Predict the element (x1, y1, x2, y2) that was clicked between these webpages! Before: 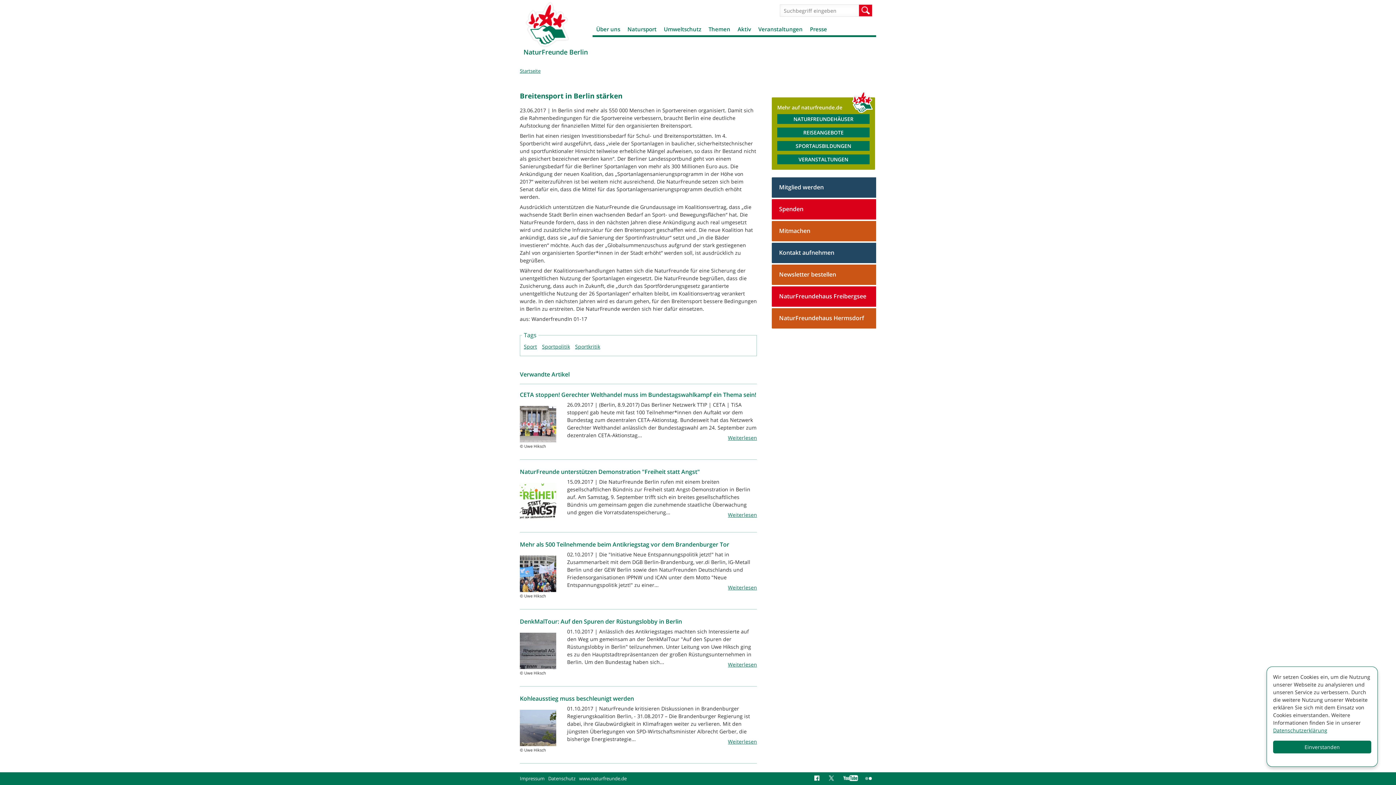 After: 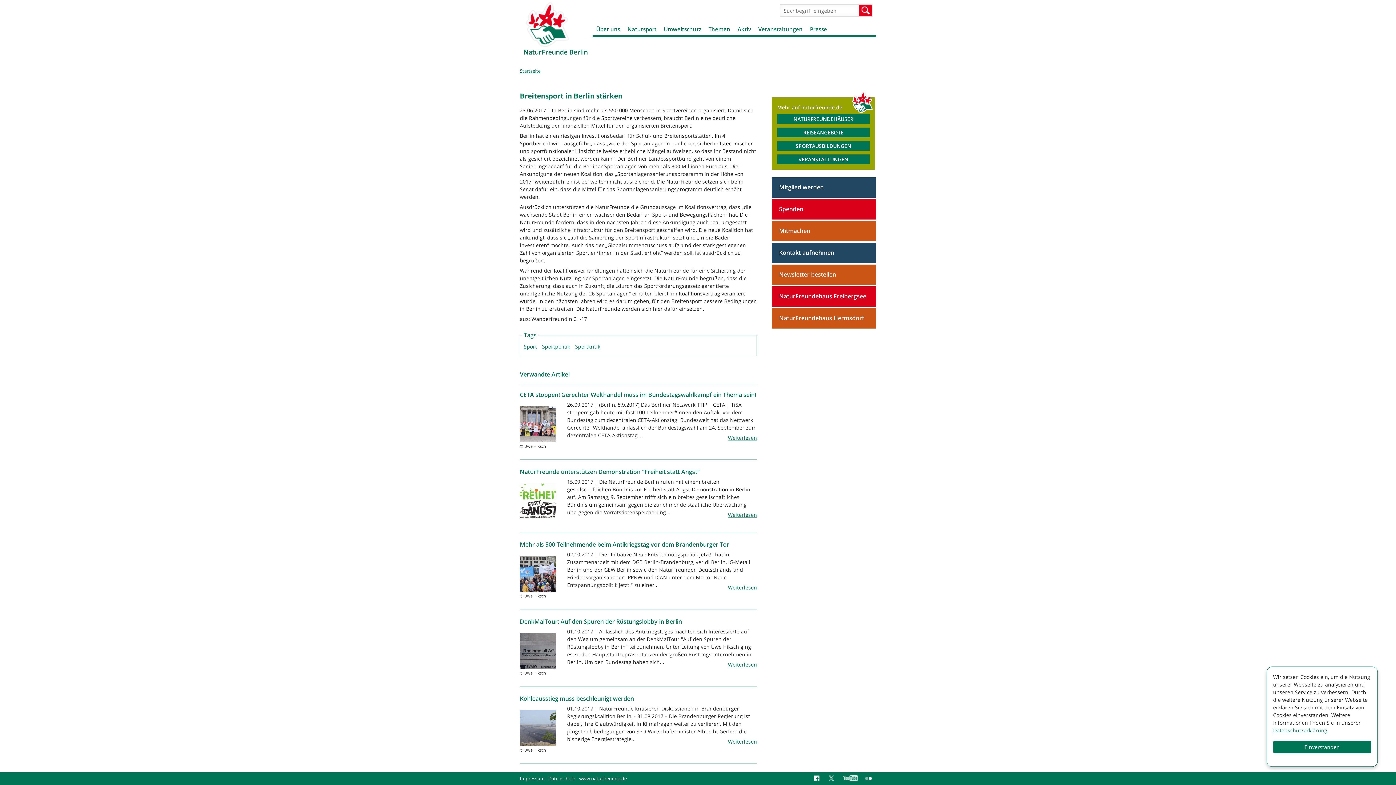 Action: bbox: (843, 775, 858, 782) label: YouTube